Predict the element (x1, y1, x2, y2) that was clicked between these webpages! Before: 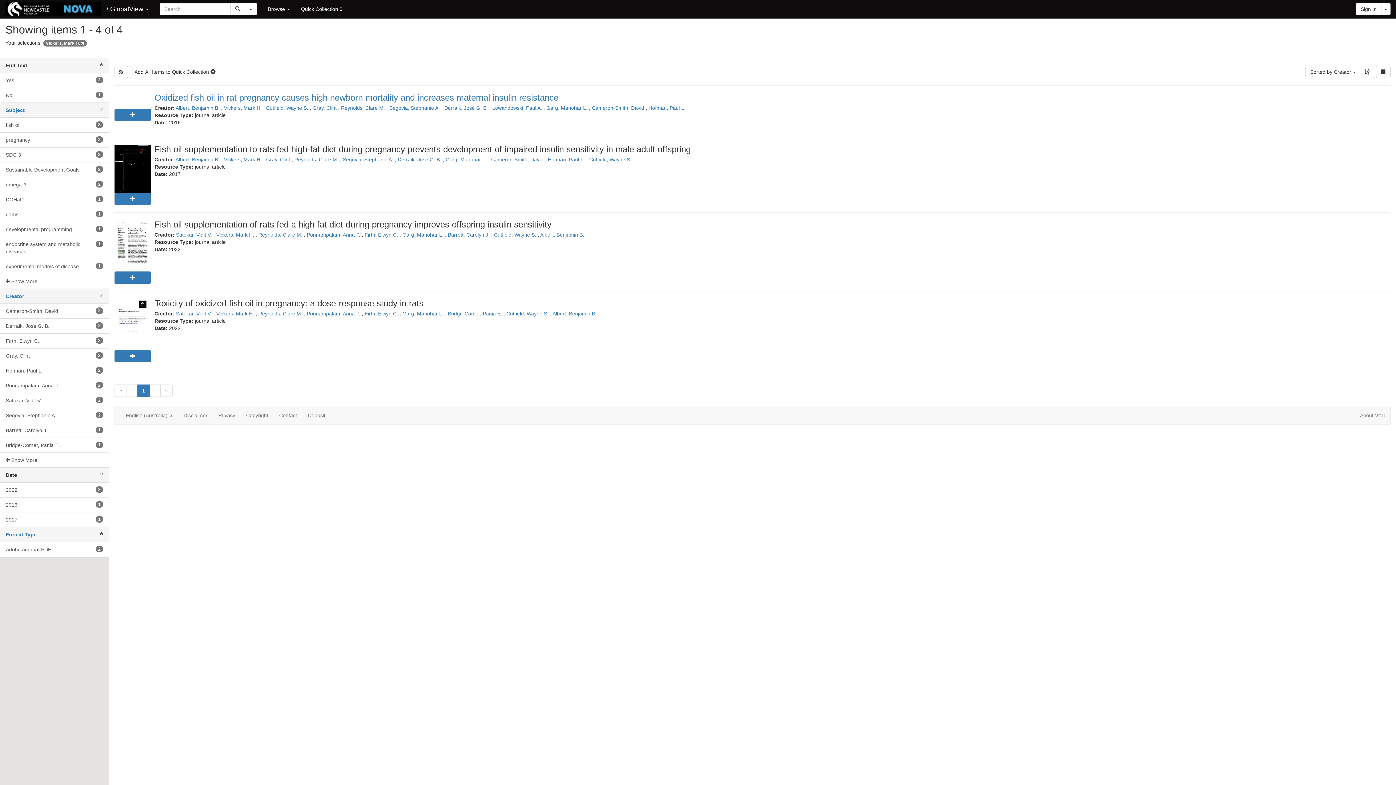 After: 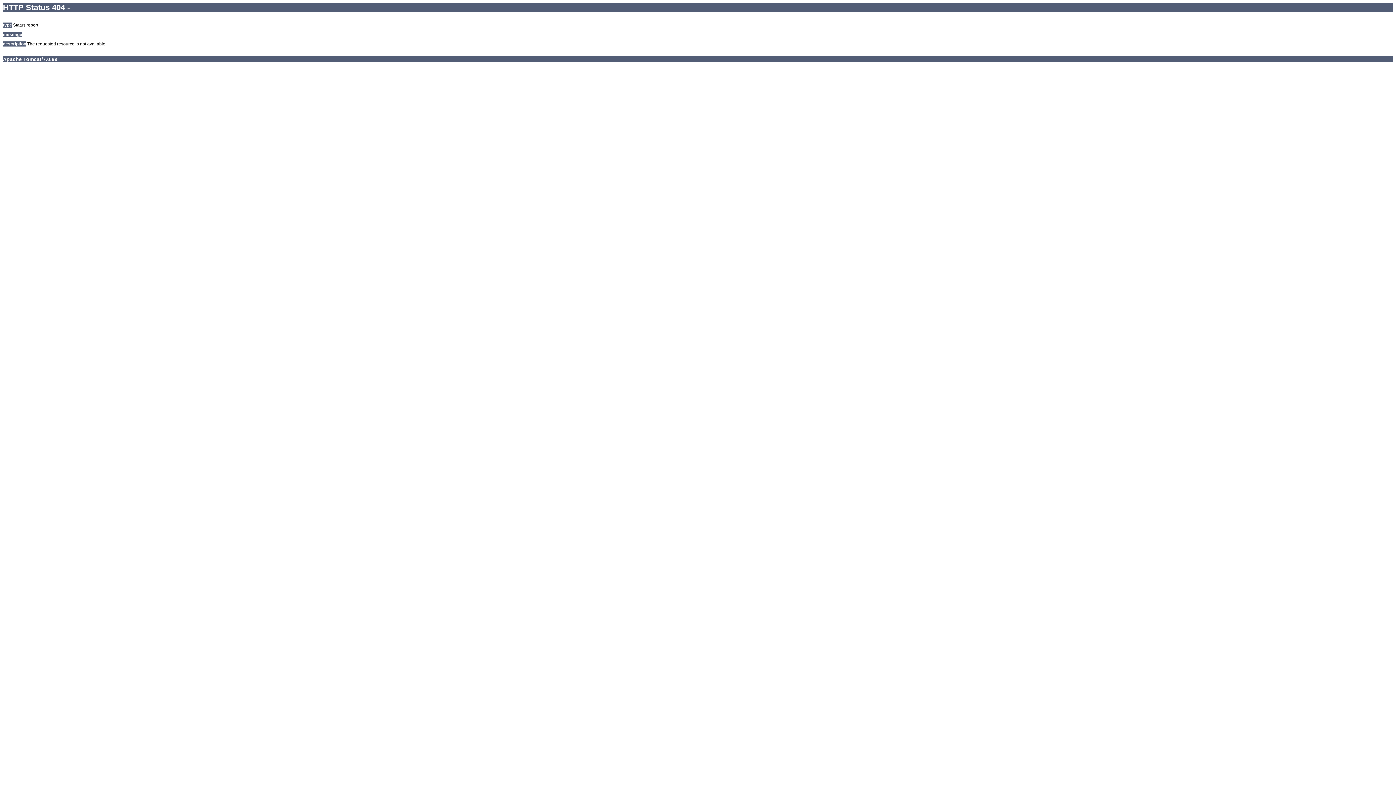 Action: bbox: (0, 221, 108, 237) label: 1
developmental programming